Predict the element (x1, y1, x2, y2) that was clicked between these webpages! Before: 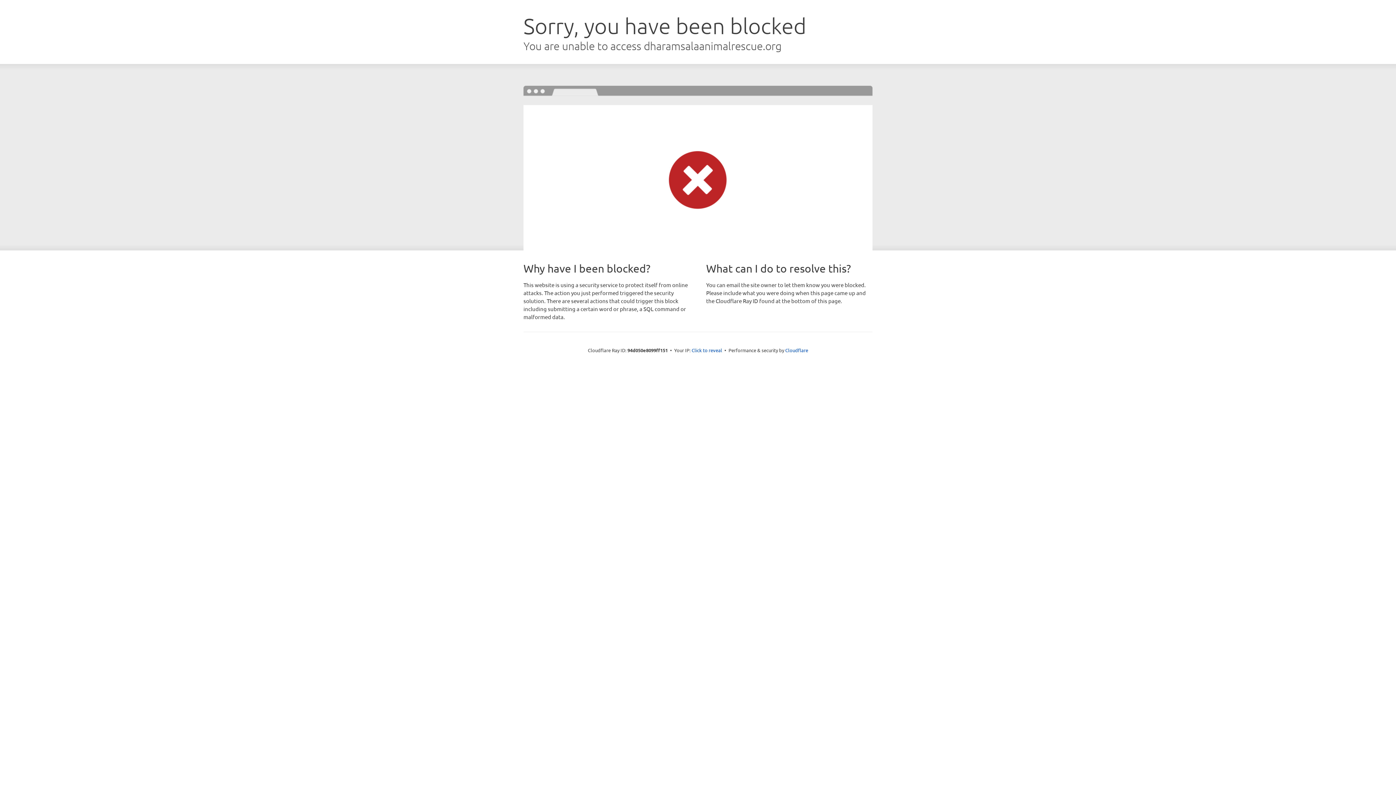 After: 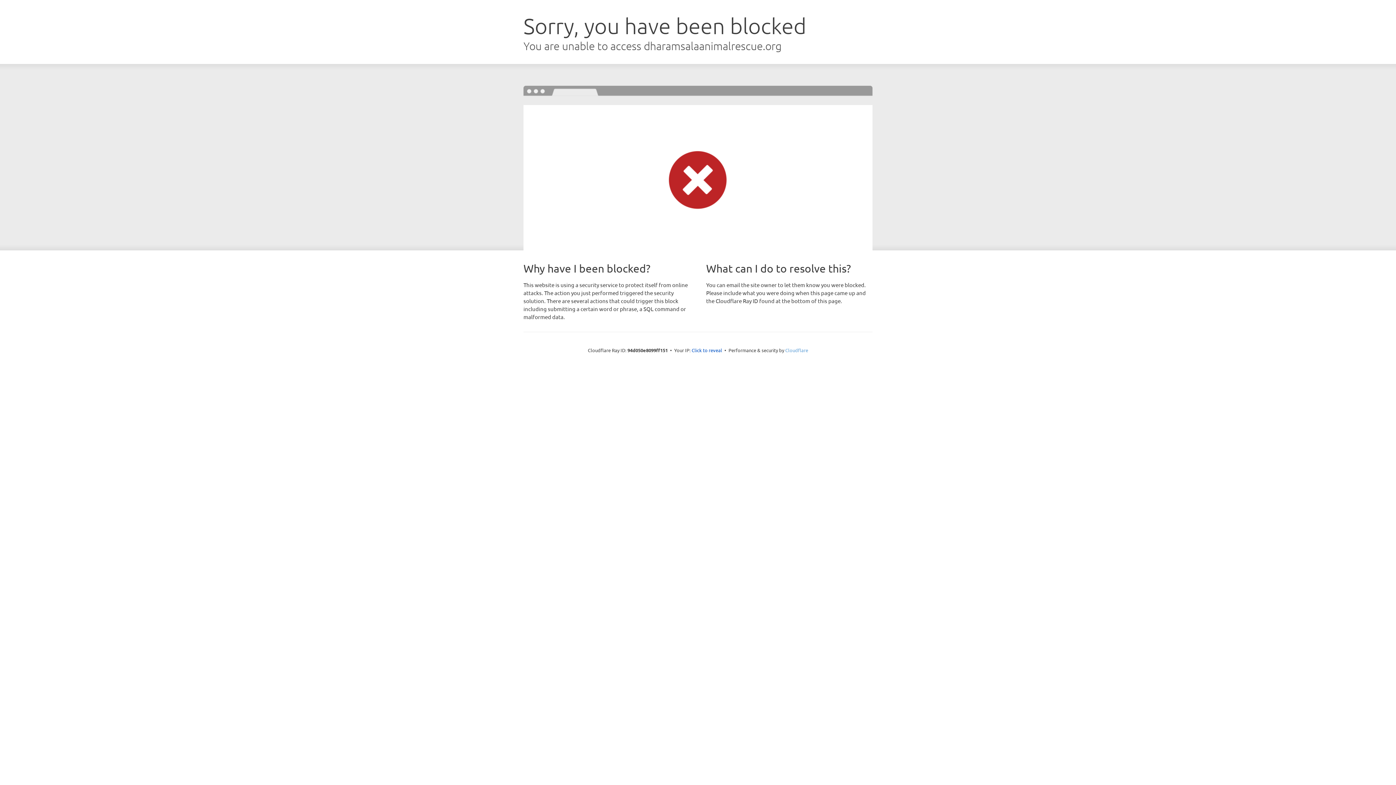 Action: bbox: (785, 347, 808, 353) label: Cloudflare